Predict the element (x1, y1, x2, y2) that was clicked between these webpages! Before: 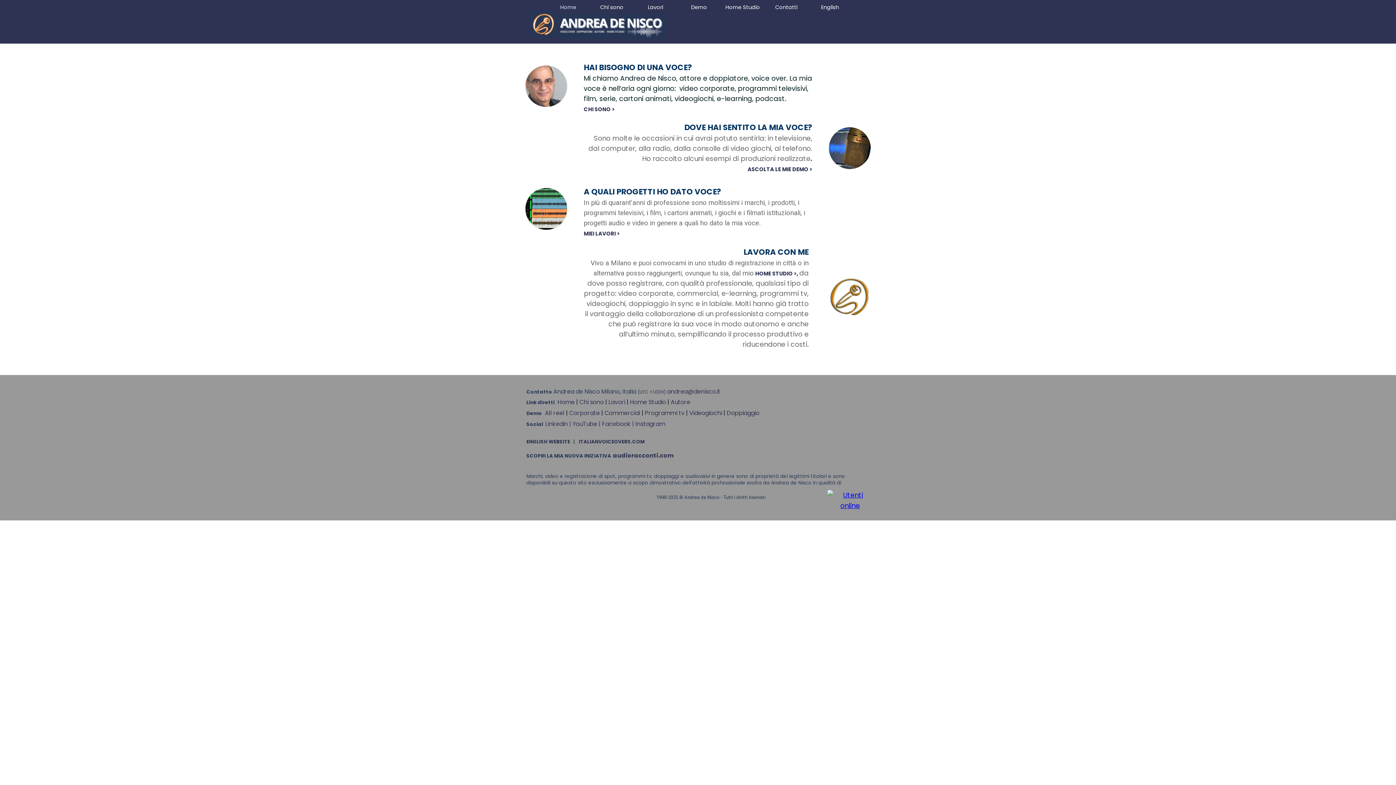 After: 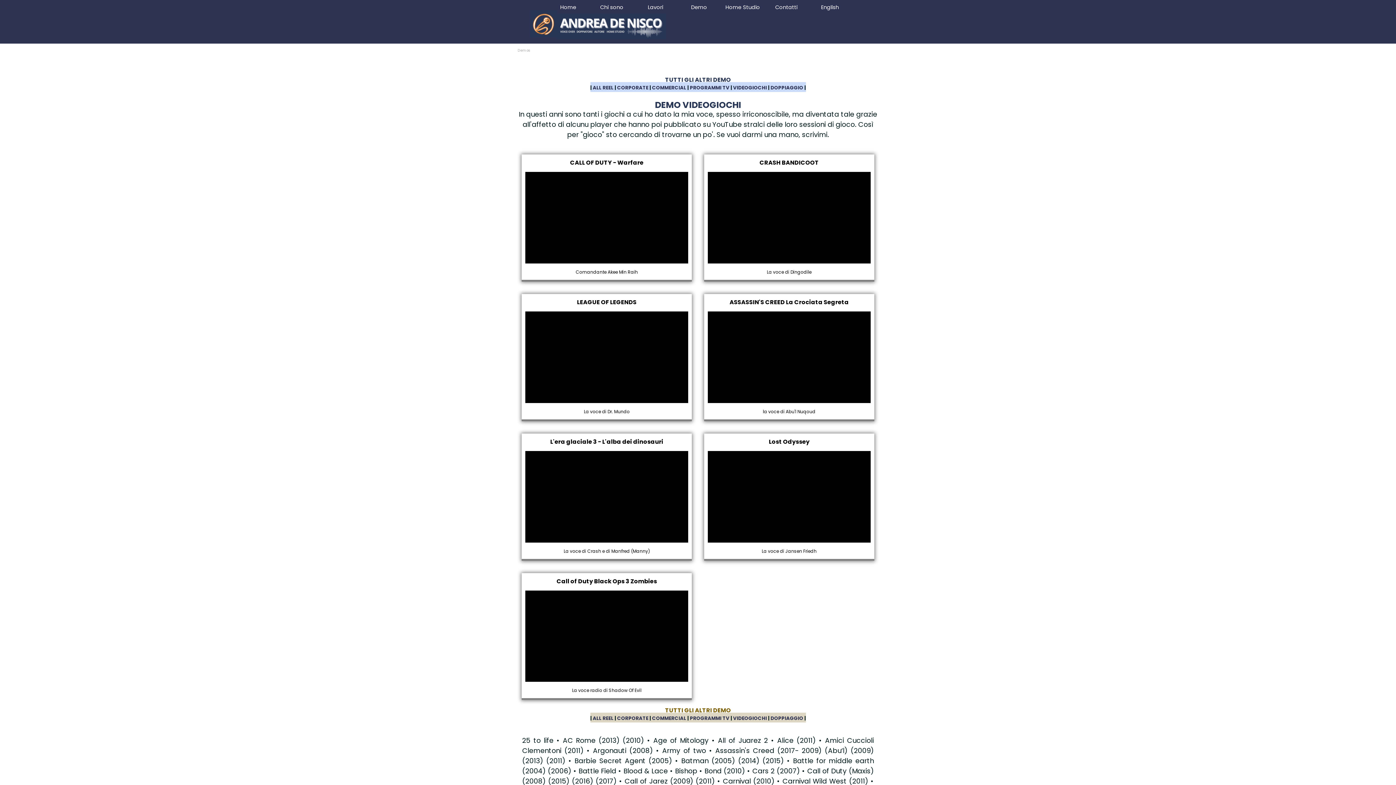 Action: label: Videogiochi bbox: (689, 409, 722, 417)